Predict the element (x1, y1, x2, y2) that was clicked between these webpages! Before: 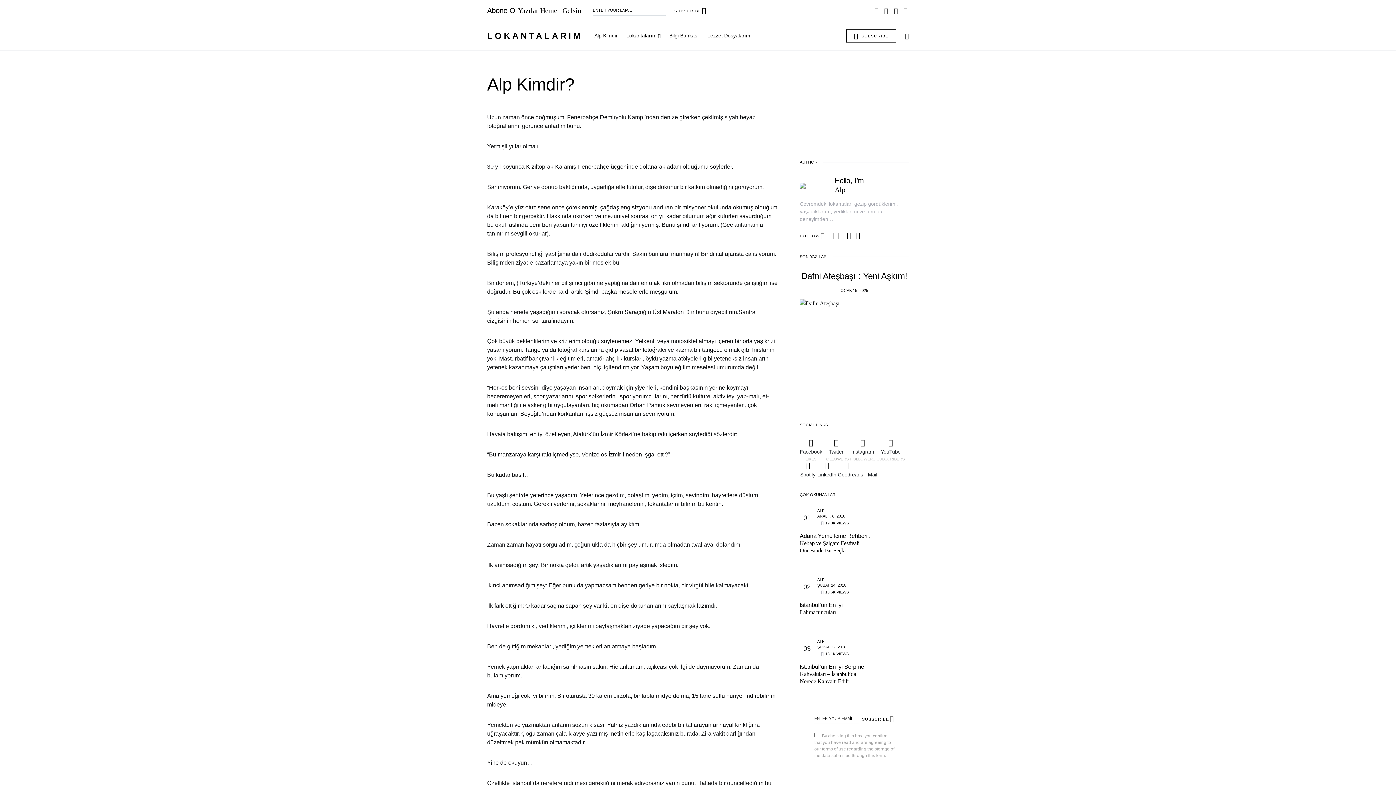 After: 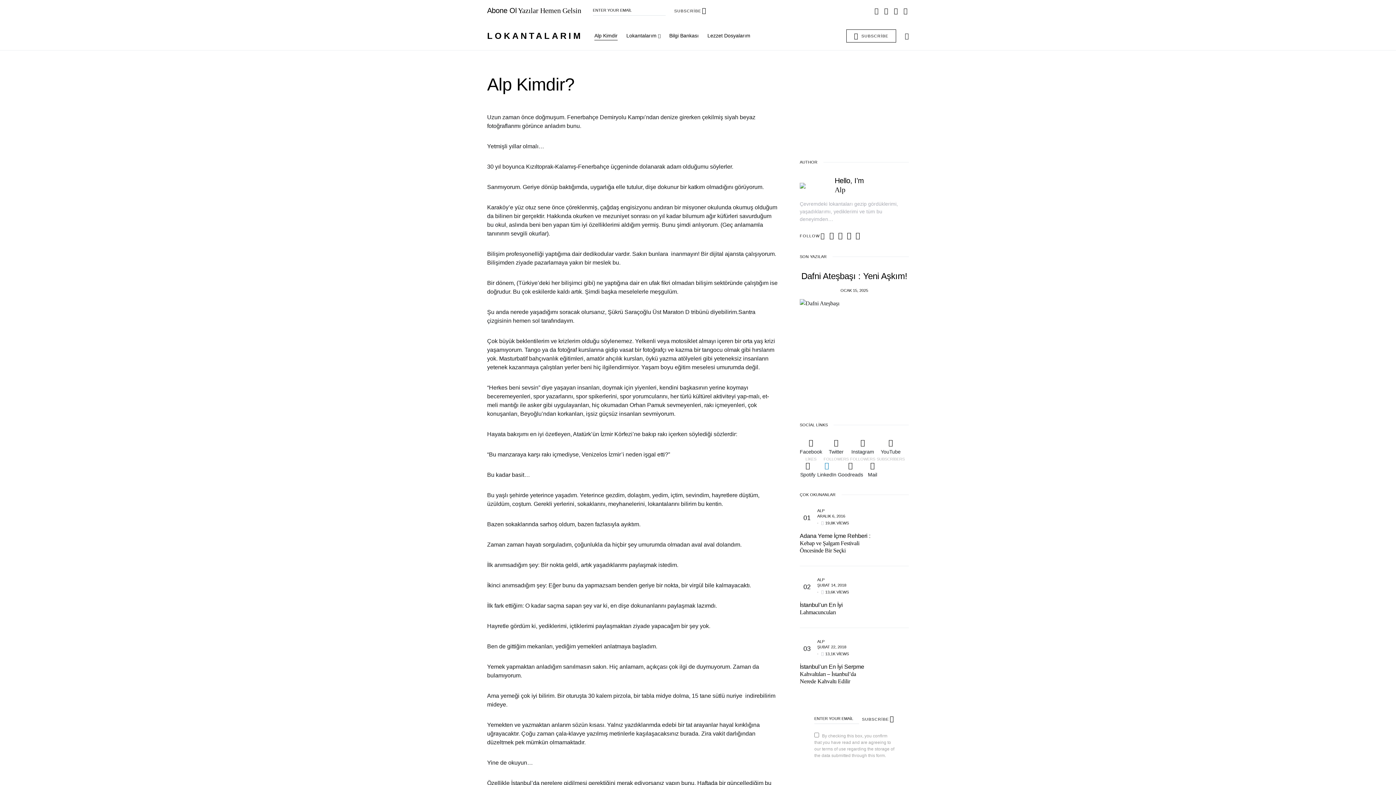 Action: bbox: (817, 462, 836, 477) label: LinkedIn